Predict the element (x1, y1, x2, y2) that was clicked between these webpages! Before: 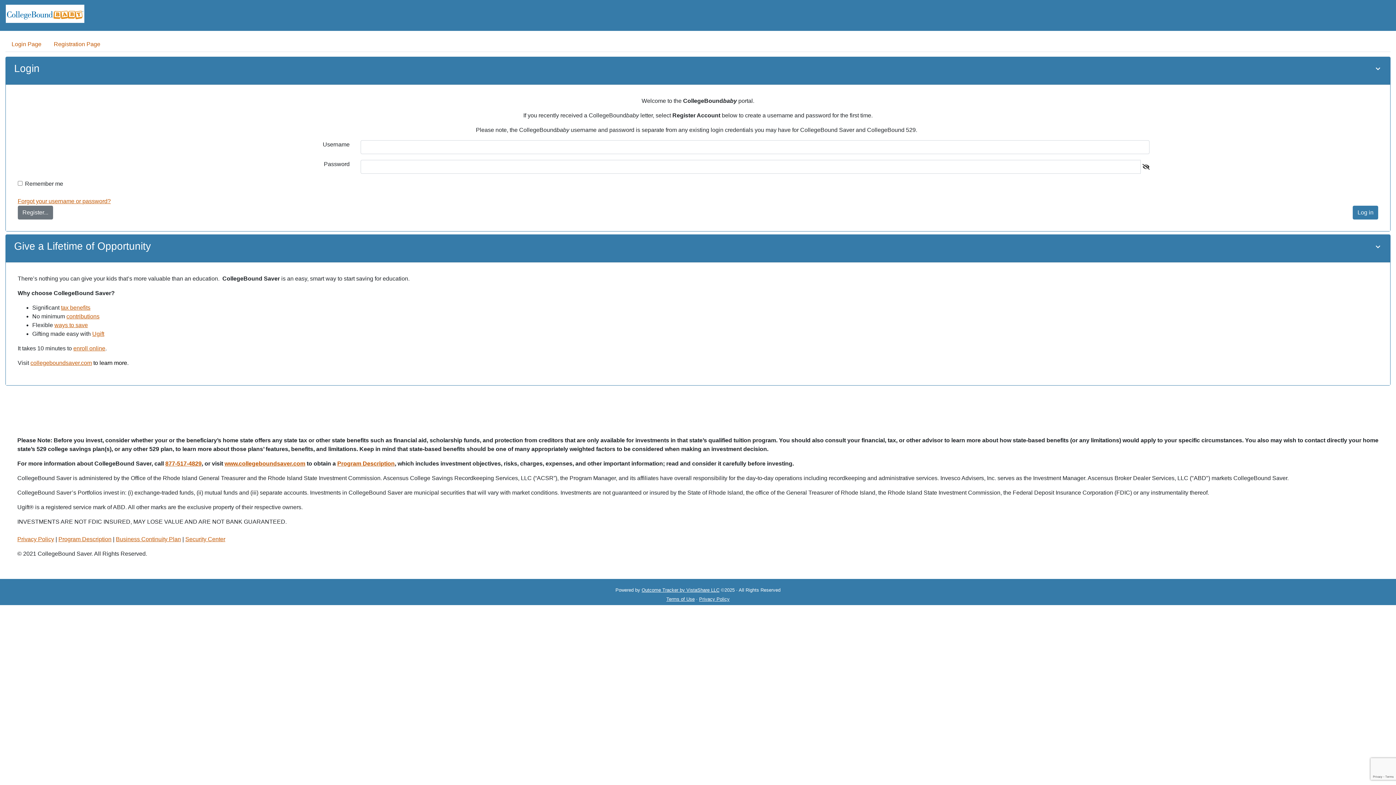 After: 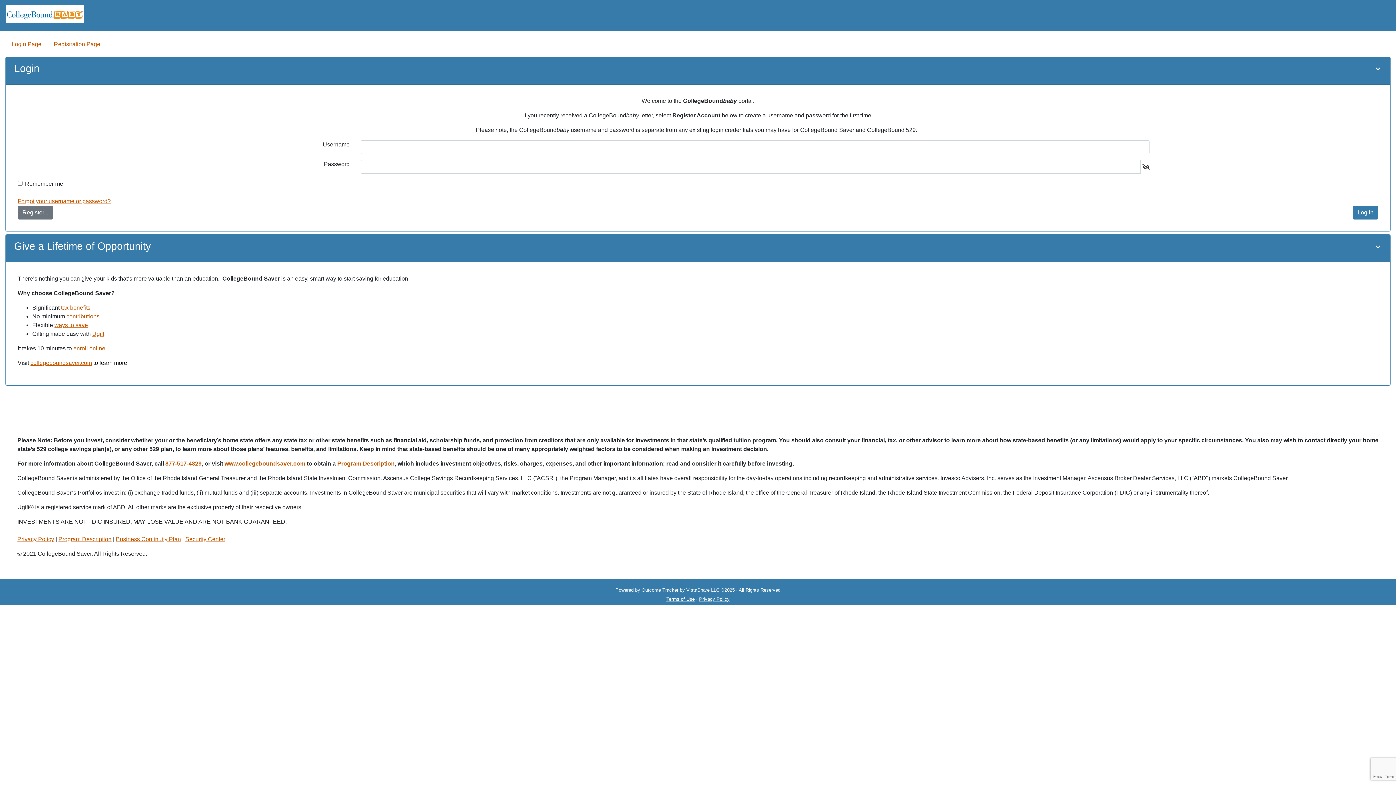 Action: label: Login Page bbox: (5, 36, 47, 51)